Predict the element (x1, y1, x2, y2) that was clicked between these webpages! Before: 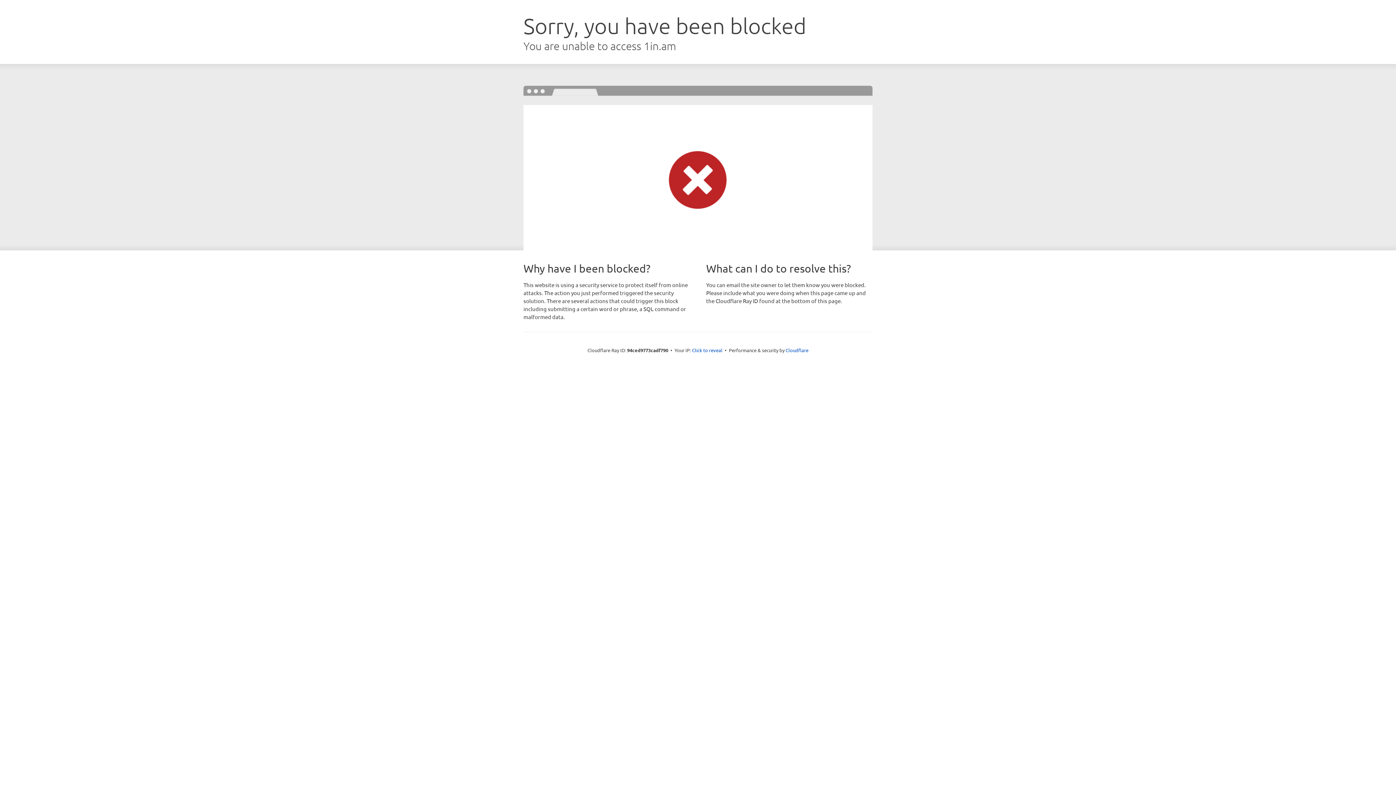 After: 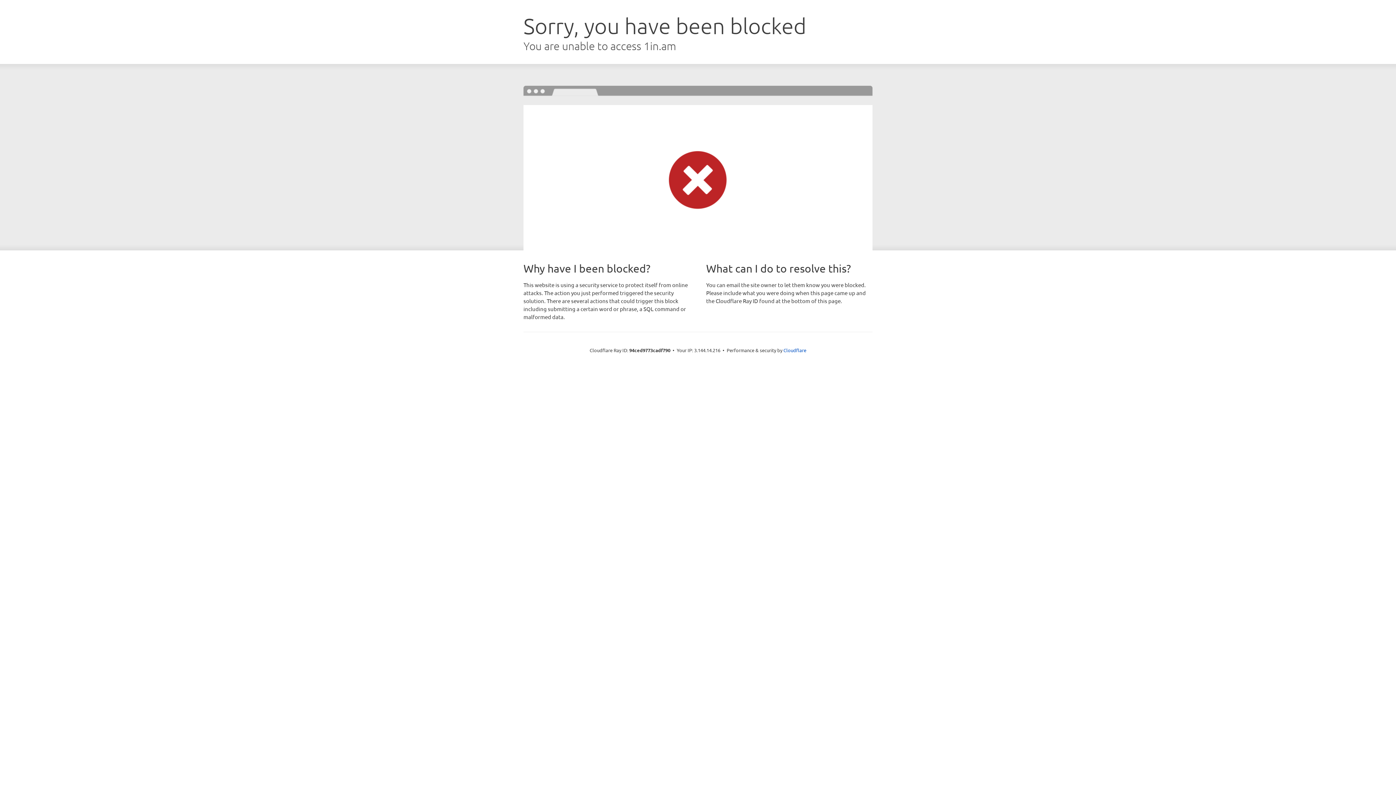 Action: bbox: (692, 346, 722, 353) label: Click to reveal